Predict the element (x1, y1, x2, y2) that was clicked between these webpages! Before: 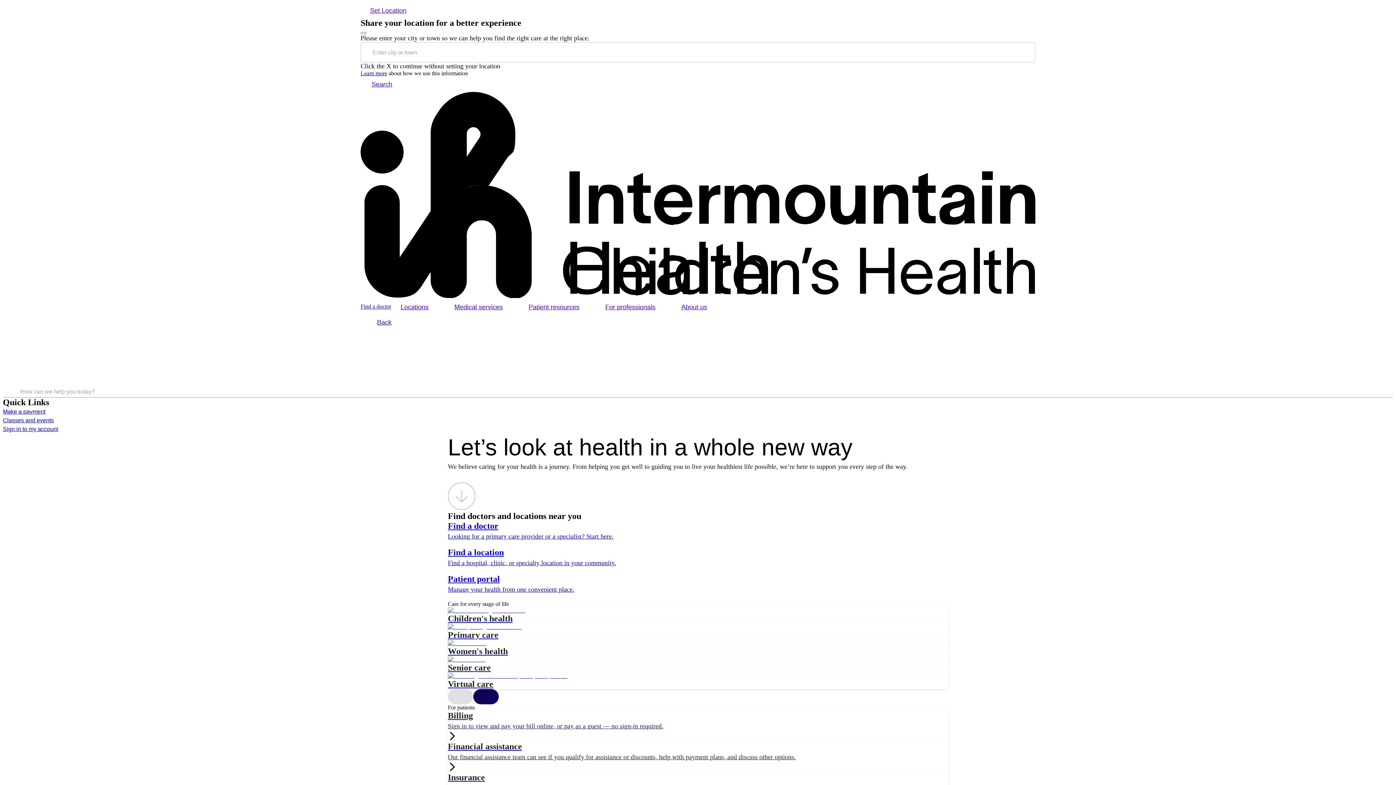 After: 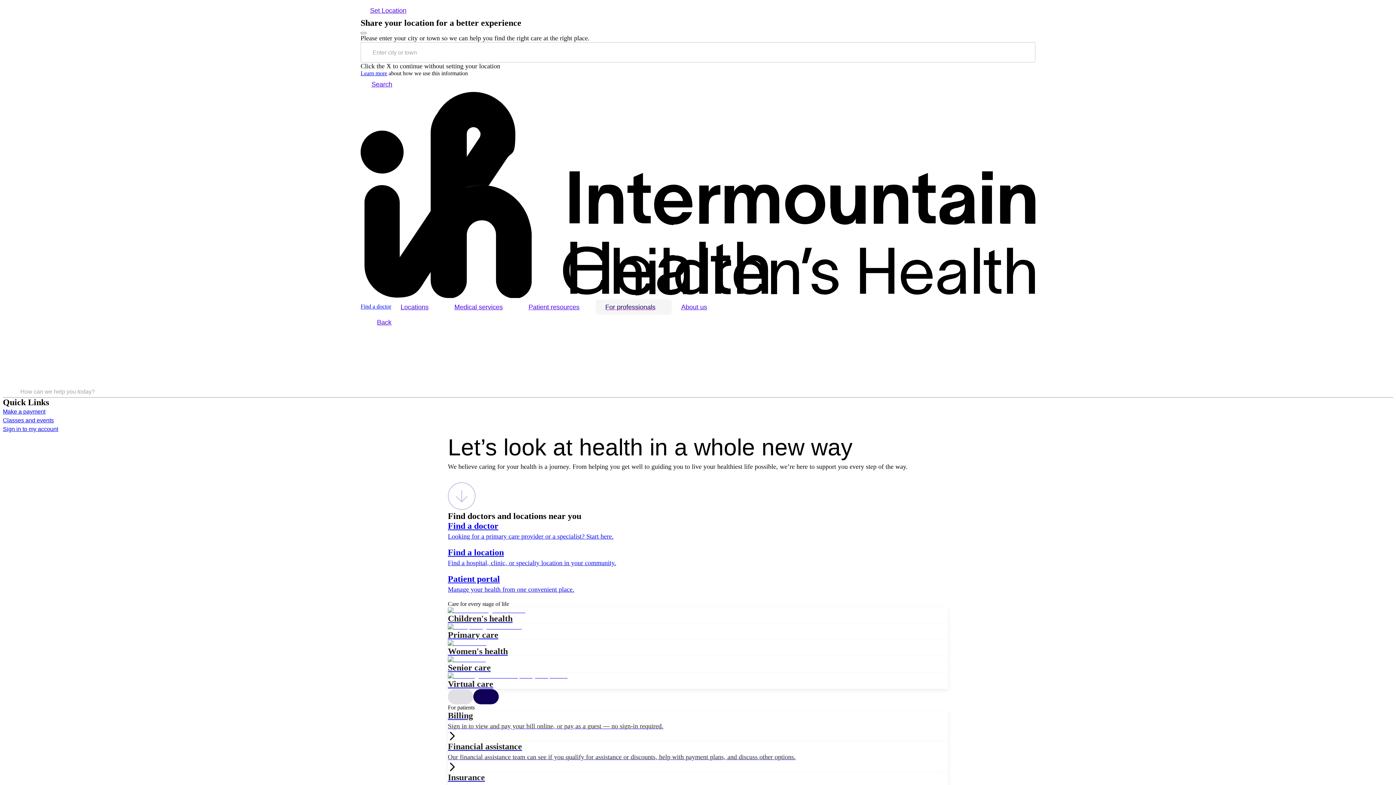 Action: bbox: (596, 299, 672, 315) label: For professionals